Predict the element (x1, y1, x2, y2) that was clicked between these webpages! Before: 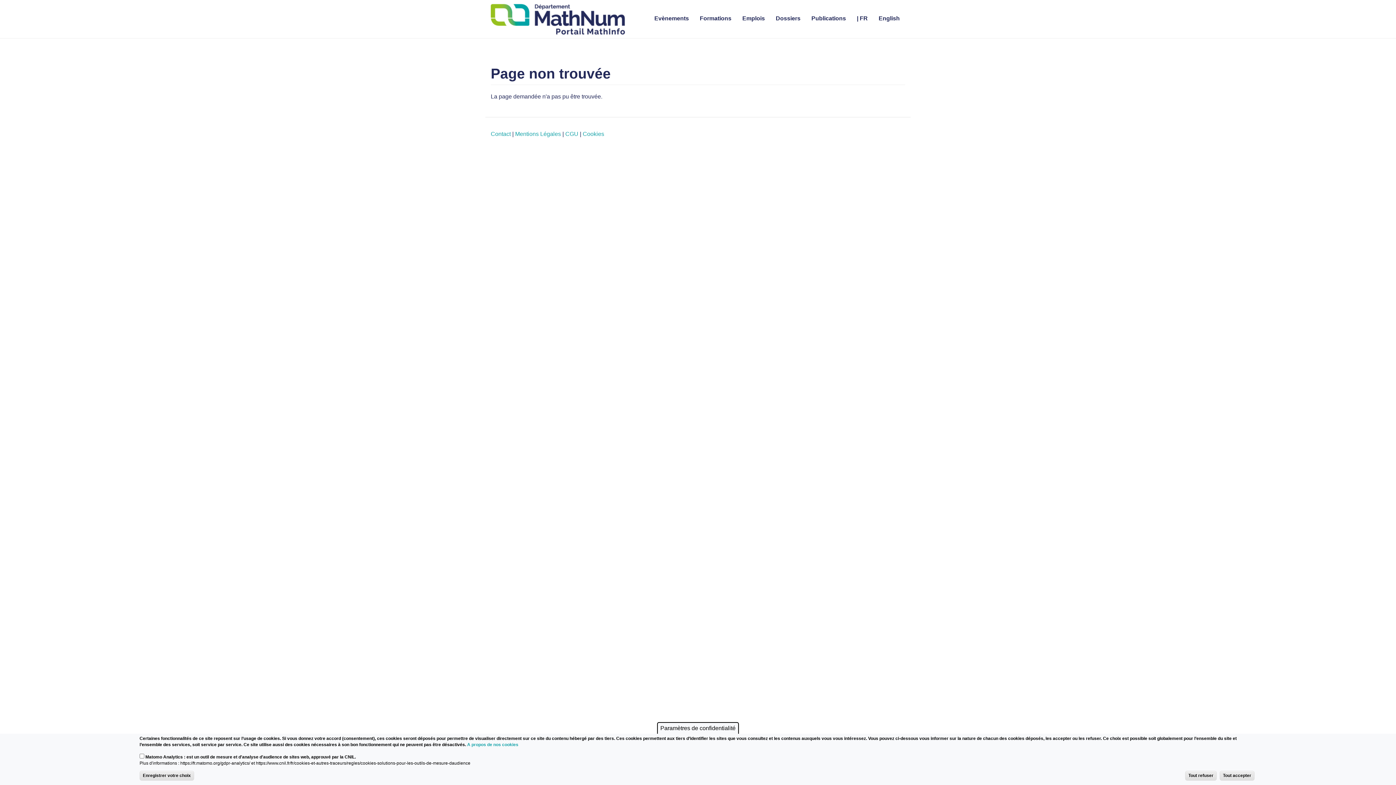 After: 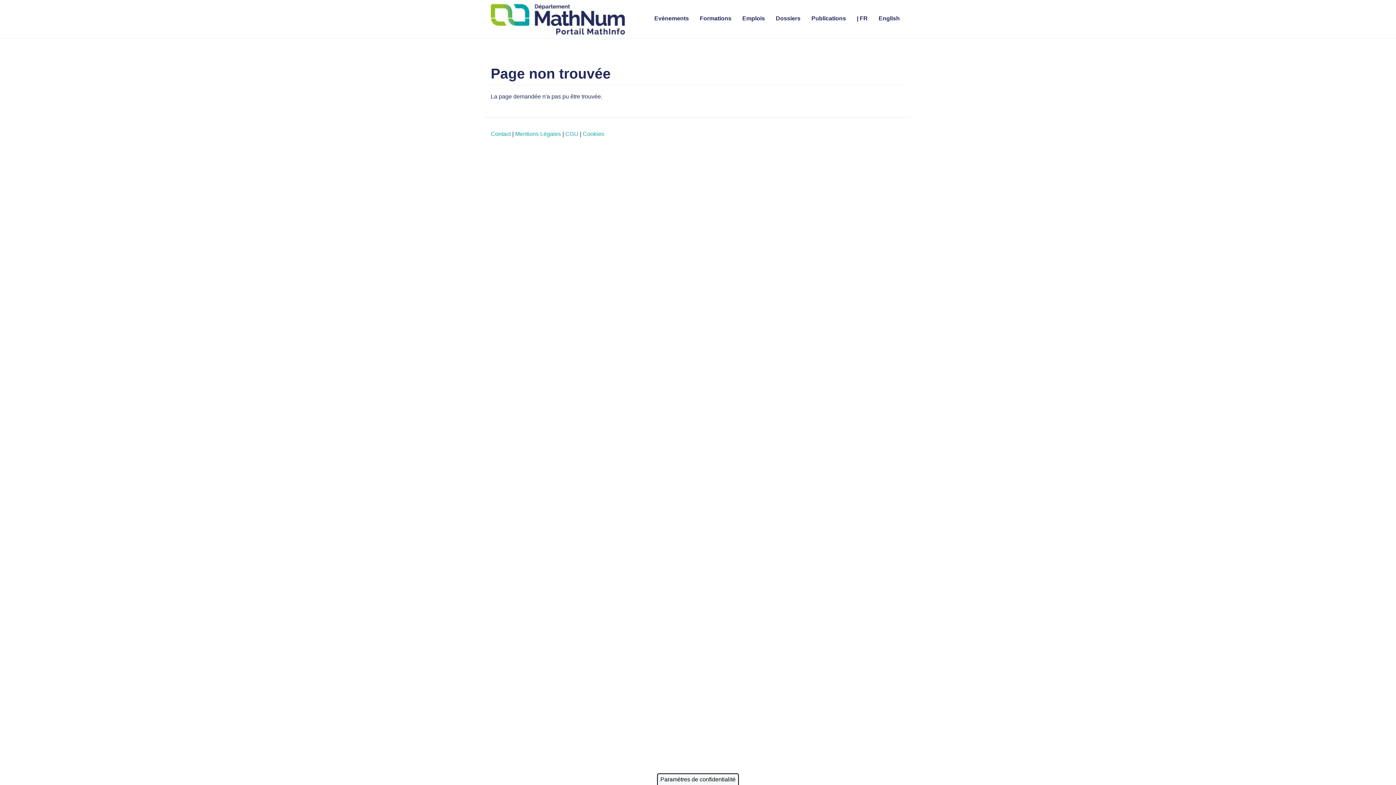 Action: label: Enregistrer votre choix bbox: (139, 771, 194, 781)